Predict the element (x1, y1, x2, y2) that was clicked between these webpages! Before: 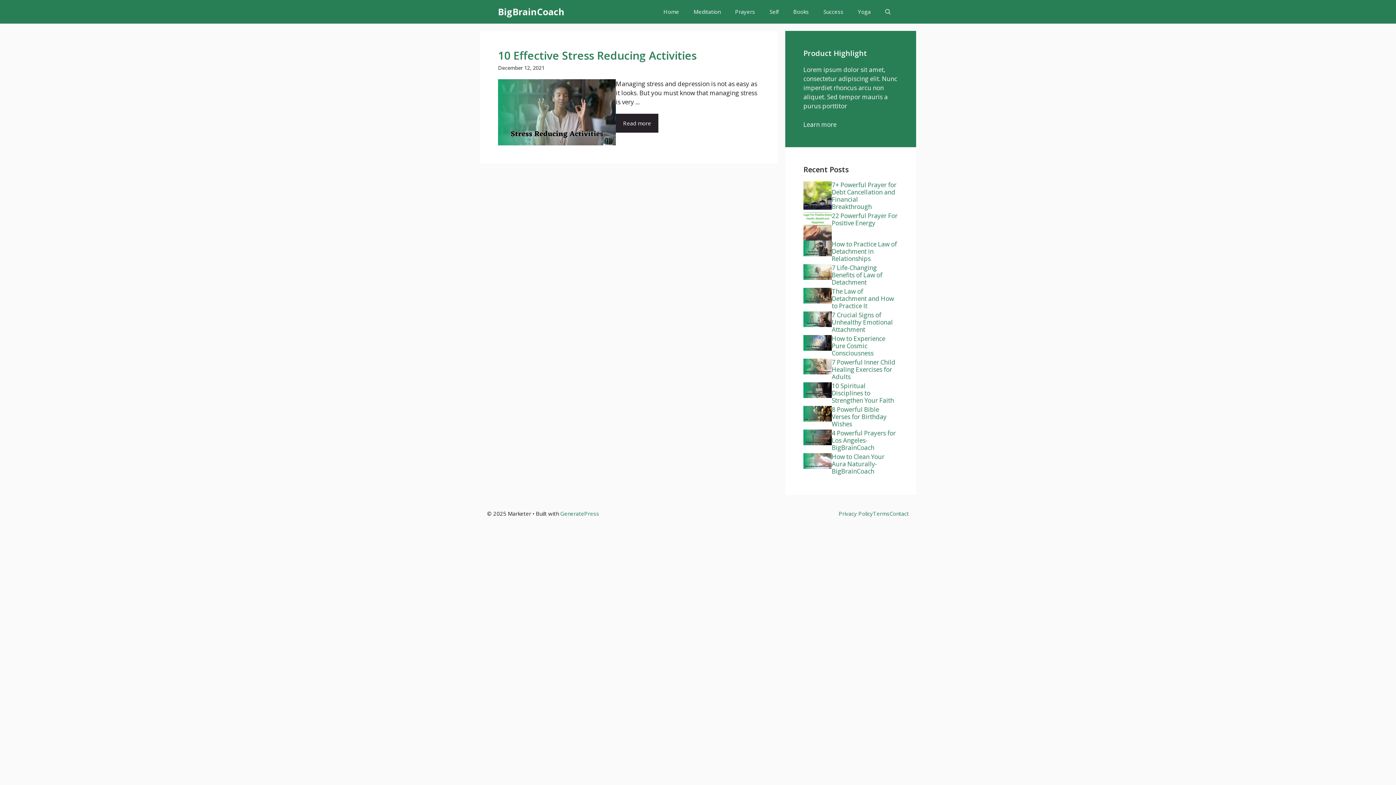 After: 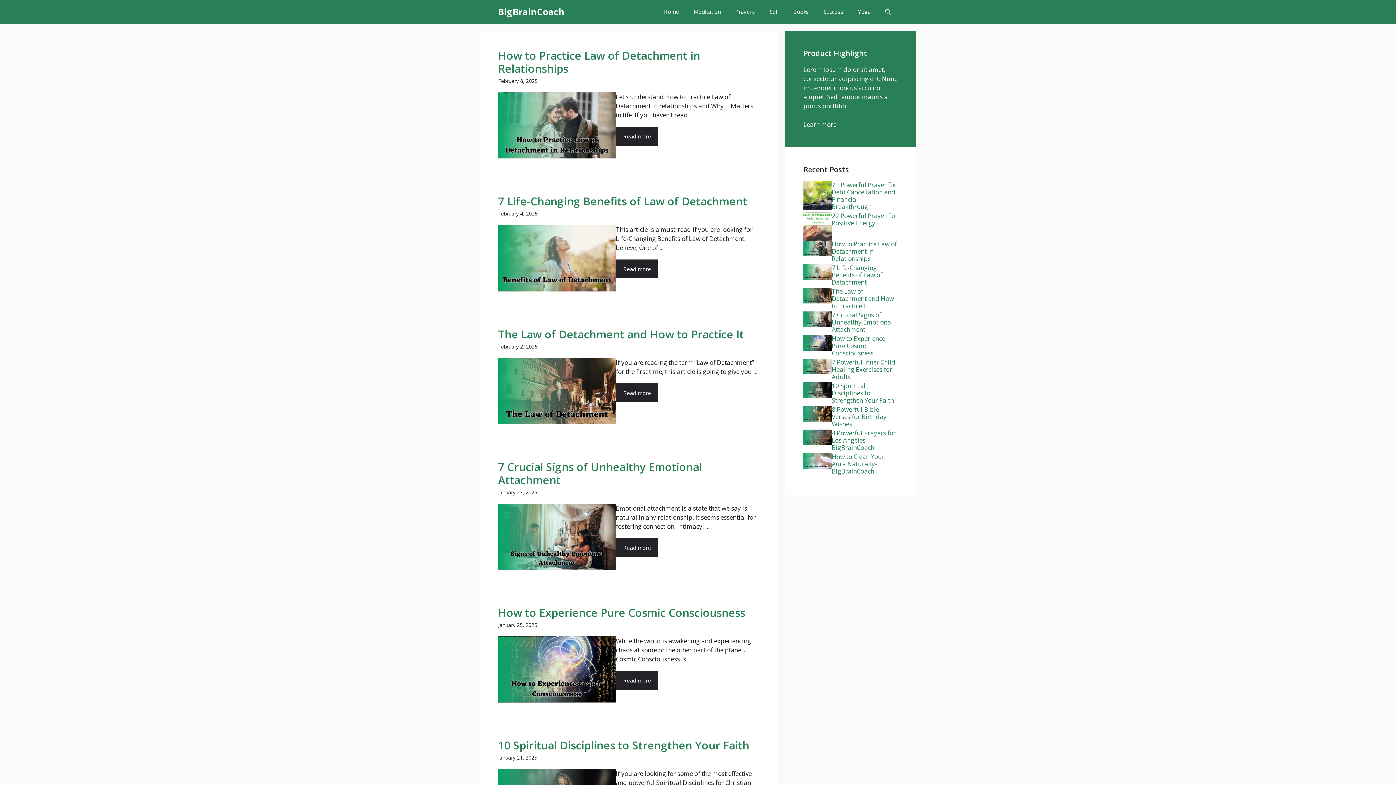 Action: bbox: (786, 0, 816, 23) label: Books